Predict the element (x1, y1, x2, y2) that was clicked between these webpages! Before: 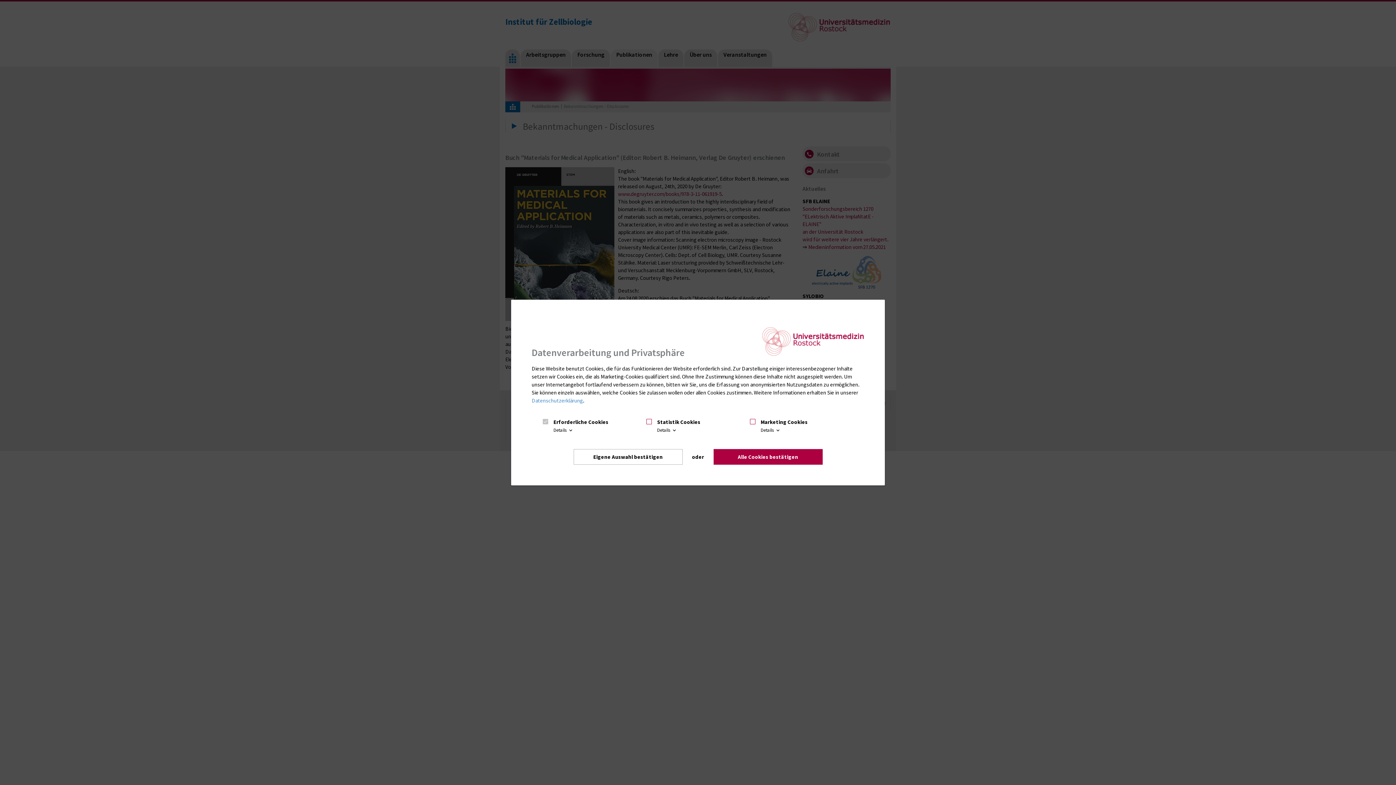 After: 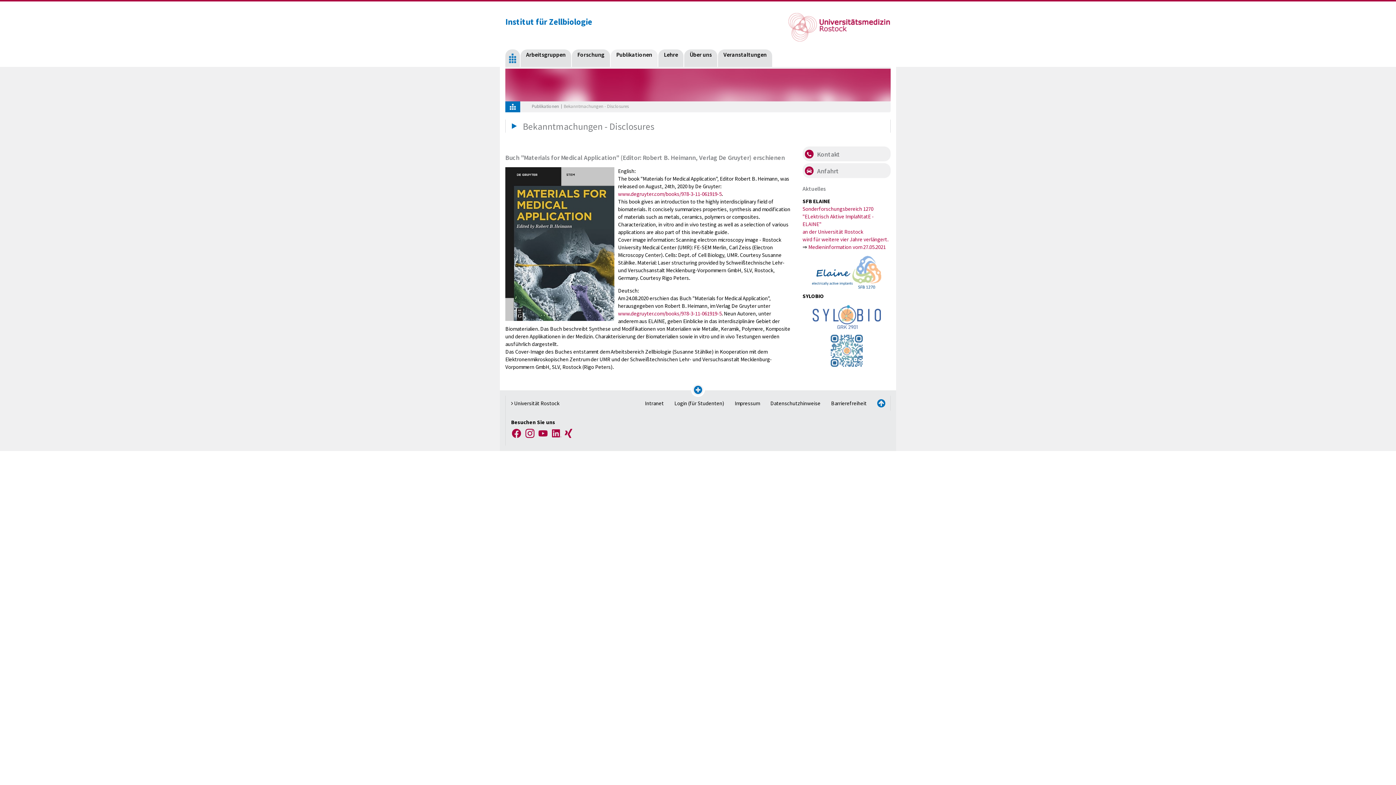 Action: bbox: (713, 449, 822, 465) label: Alle Cookies bestätigen